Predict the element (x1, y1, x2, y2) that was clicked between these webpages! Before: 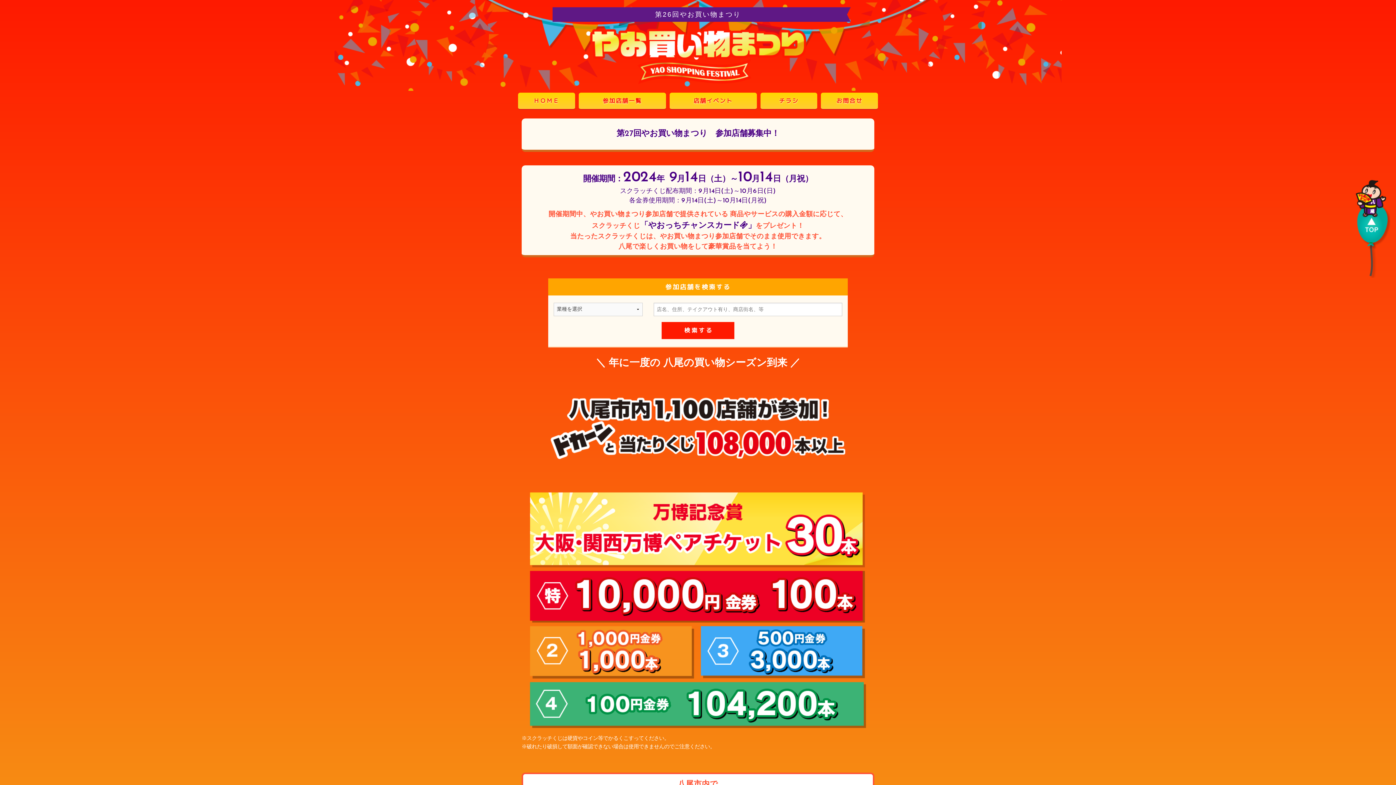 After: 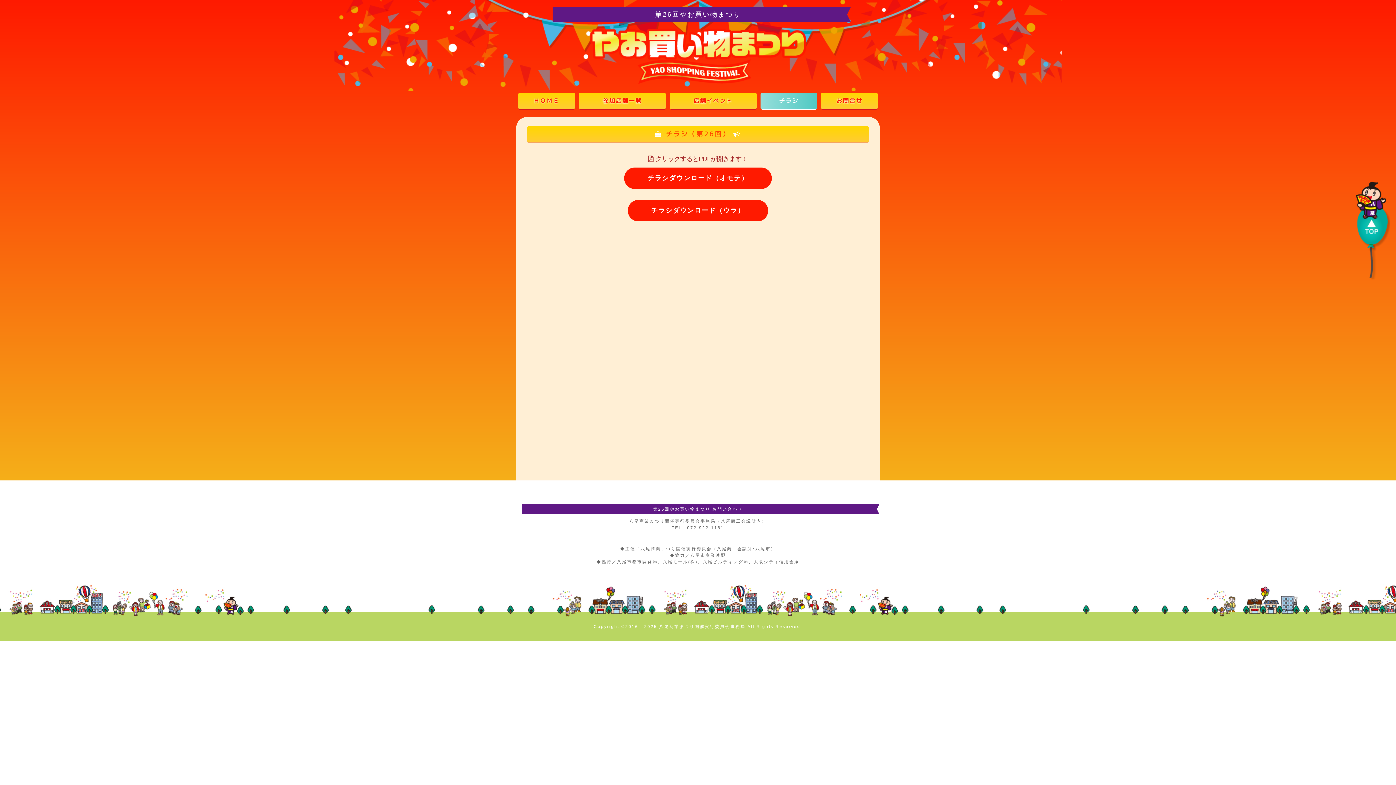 Action: bbox: (760, 92, 817, 109) label: チラシ